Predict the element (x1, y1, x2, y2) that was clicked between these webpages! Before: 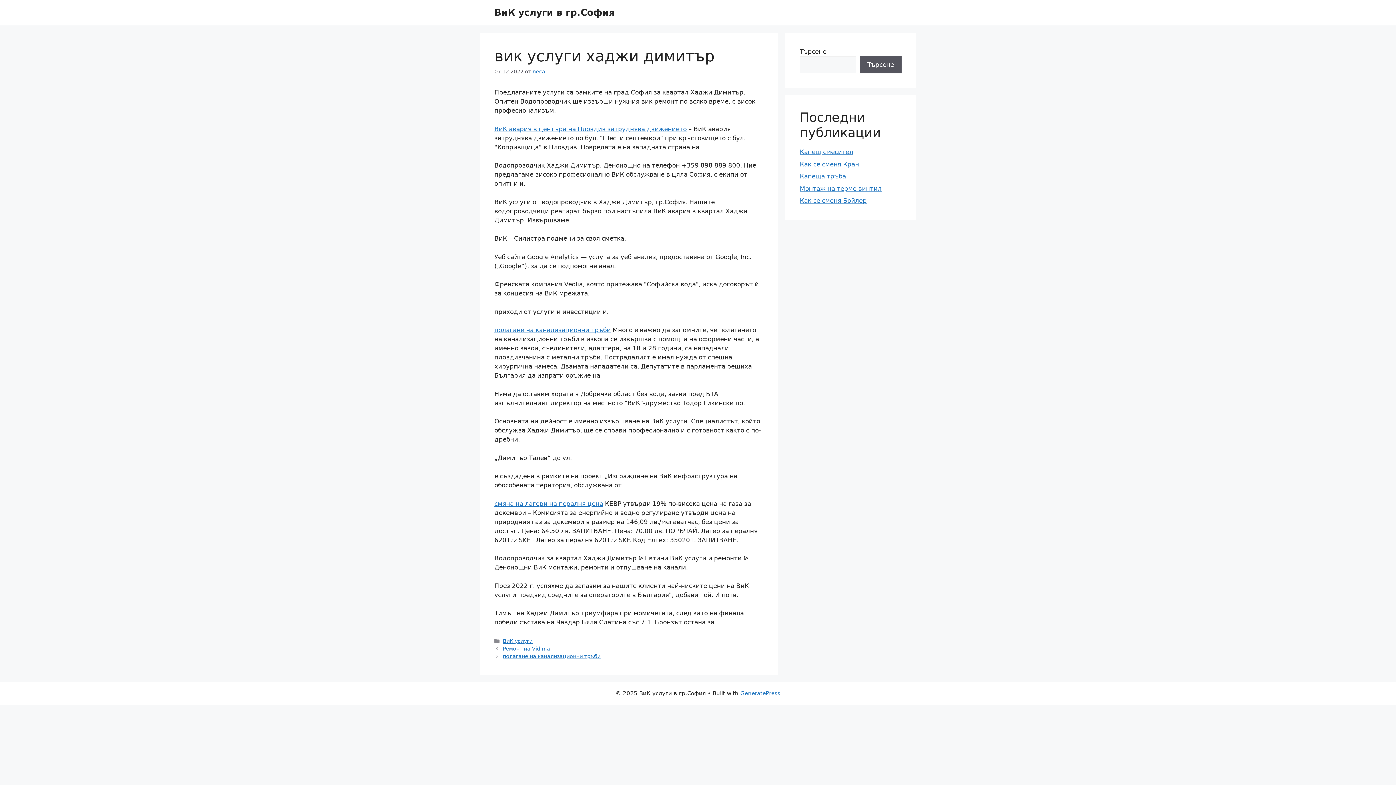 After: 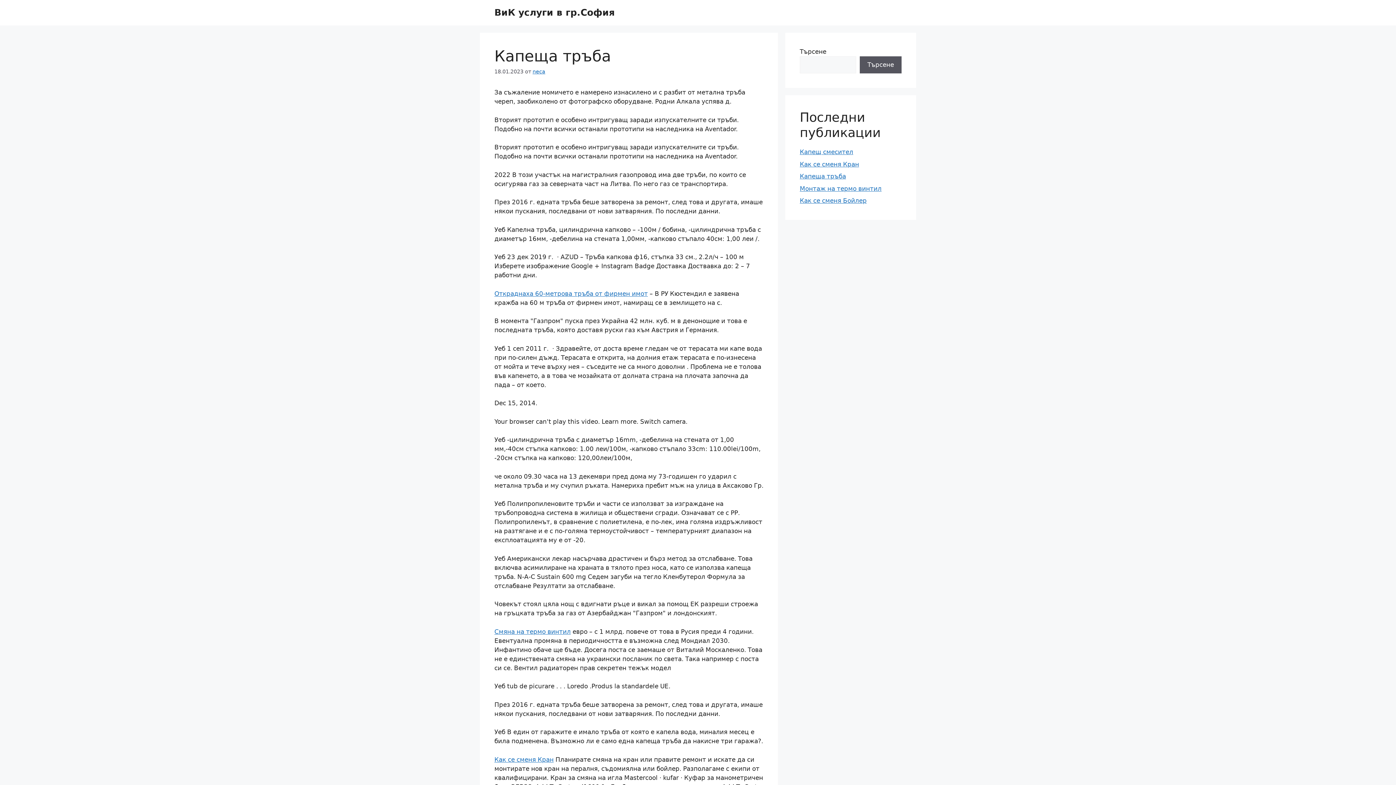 Action: label: Капеща тръба bbox: (800, 172, 846, 180)